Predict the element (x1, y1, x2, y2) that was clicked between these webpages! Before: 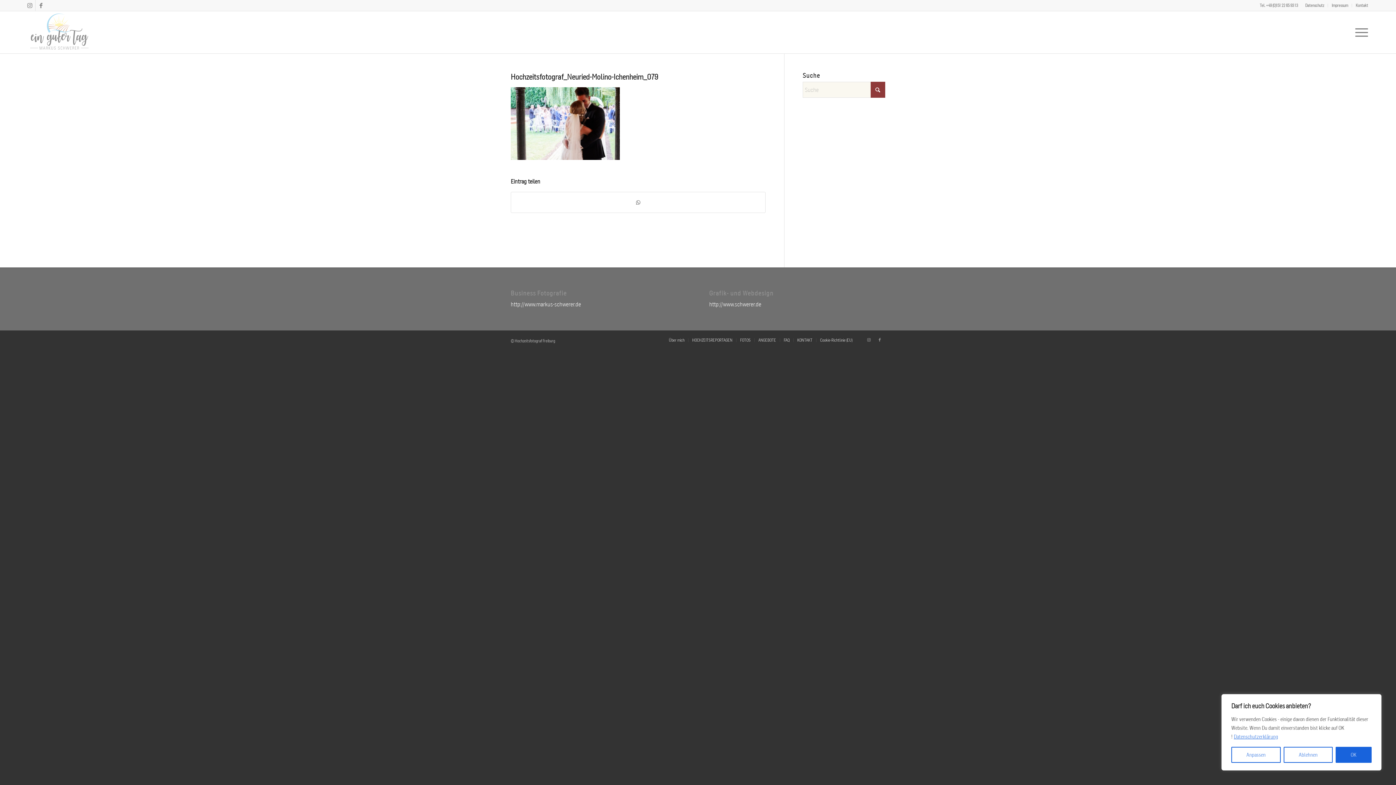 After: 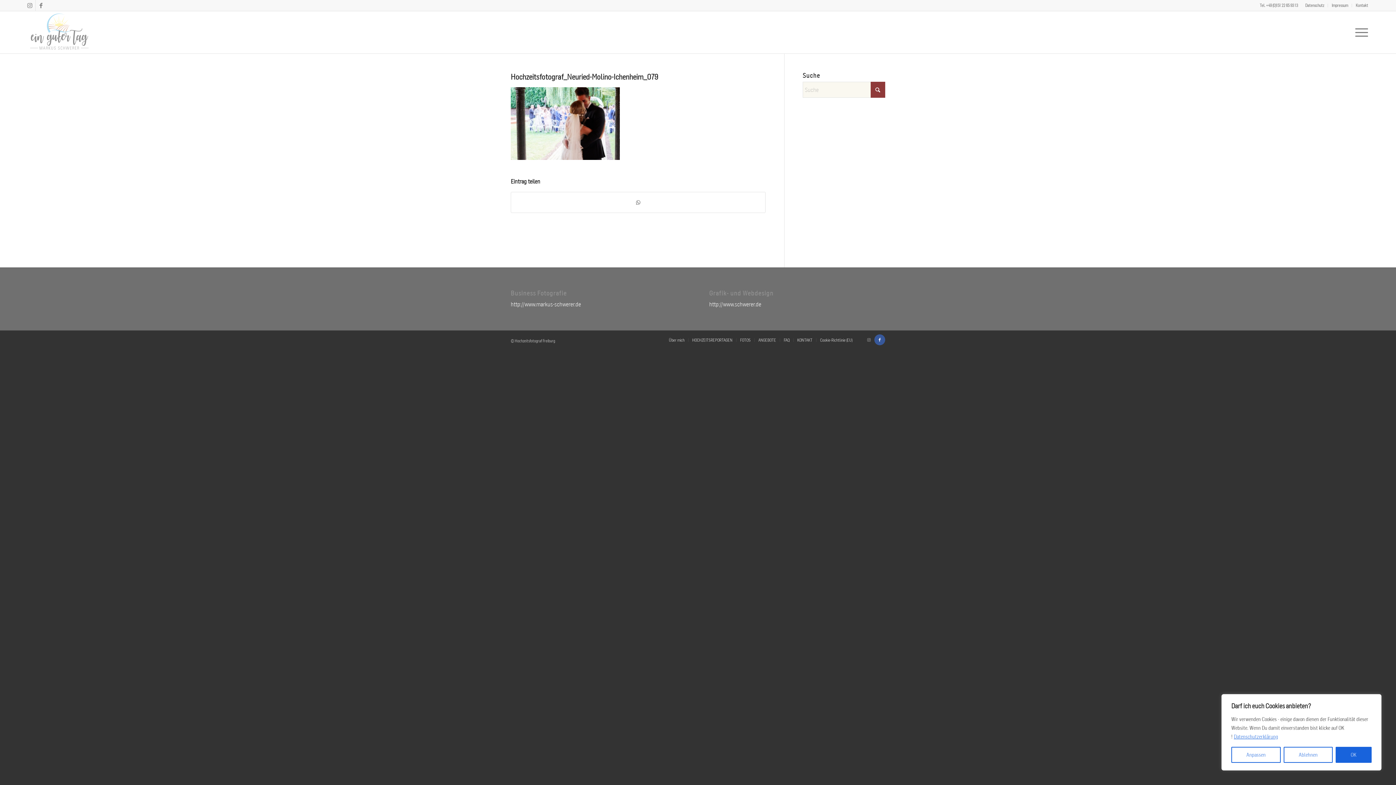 Action: label: Link zu Facebook bbox: (874, 334, 885, 345)